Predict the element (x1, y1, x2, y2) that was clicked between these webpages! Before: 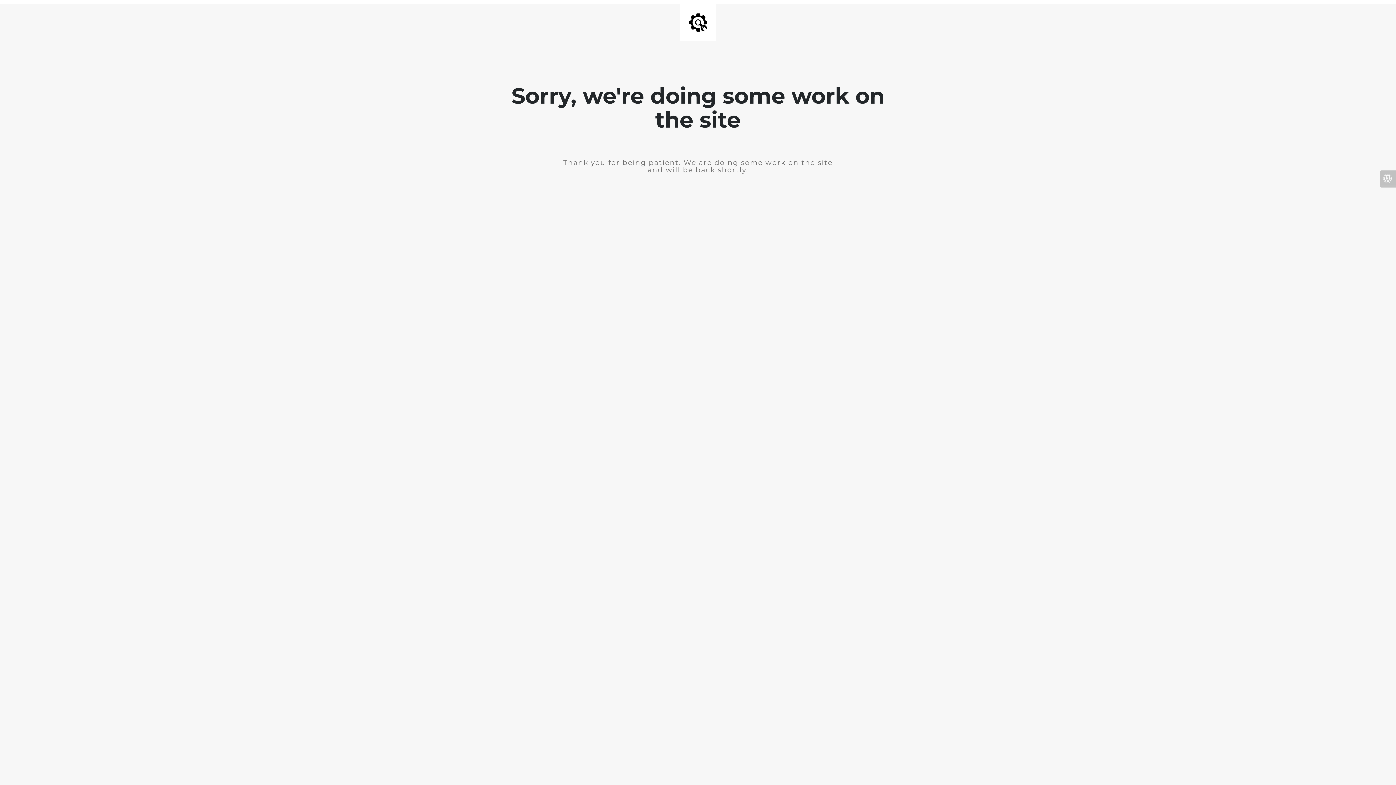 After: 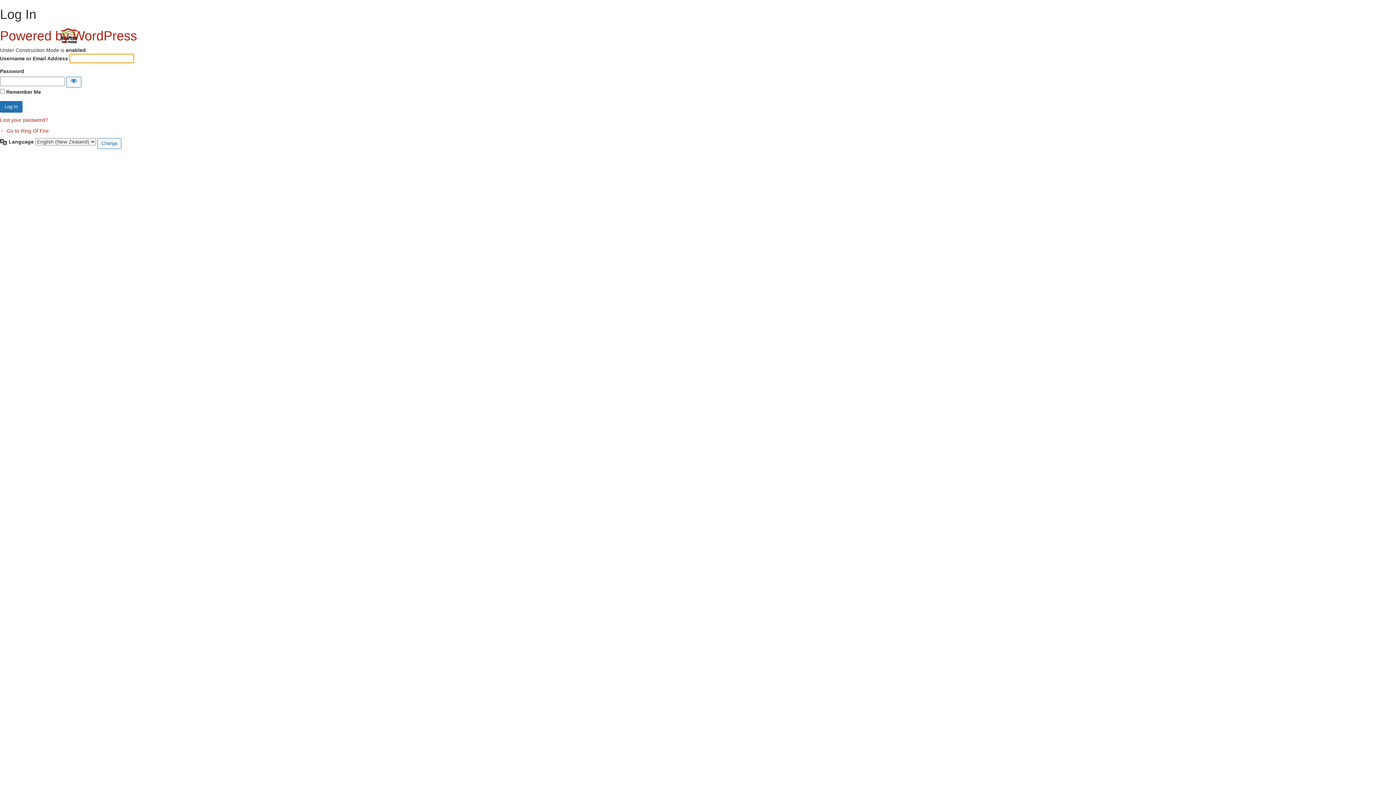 Action: bbox: (1380, 170, 1396, 187)